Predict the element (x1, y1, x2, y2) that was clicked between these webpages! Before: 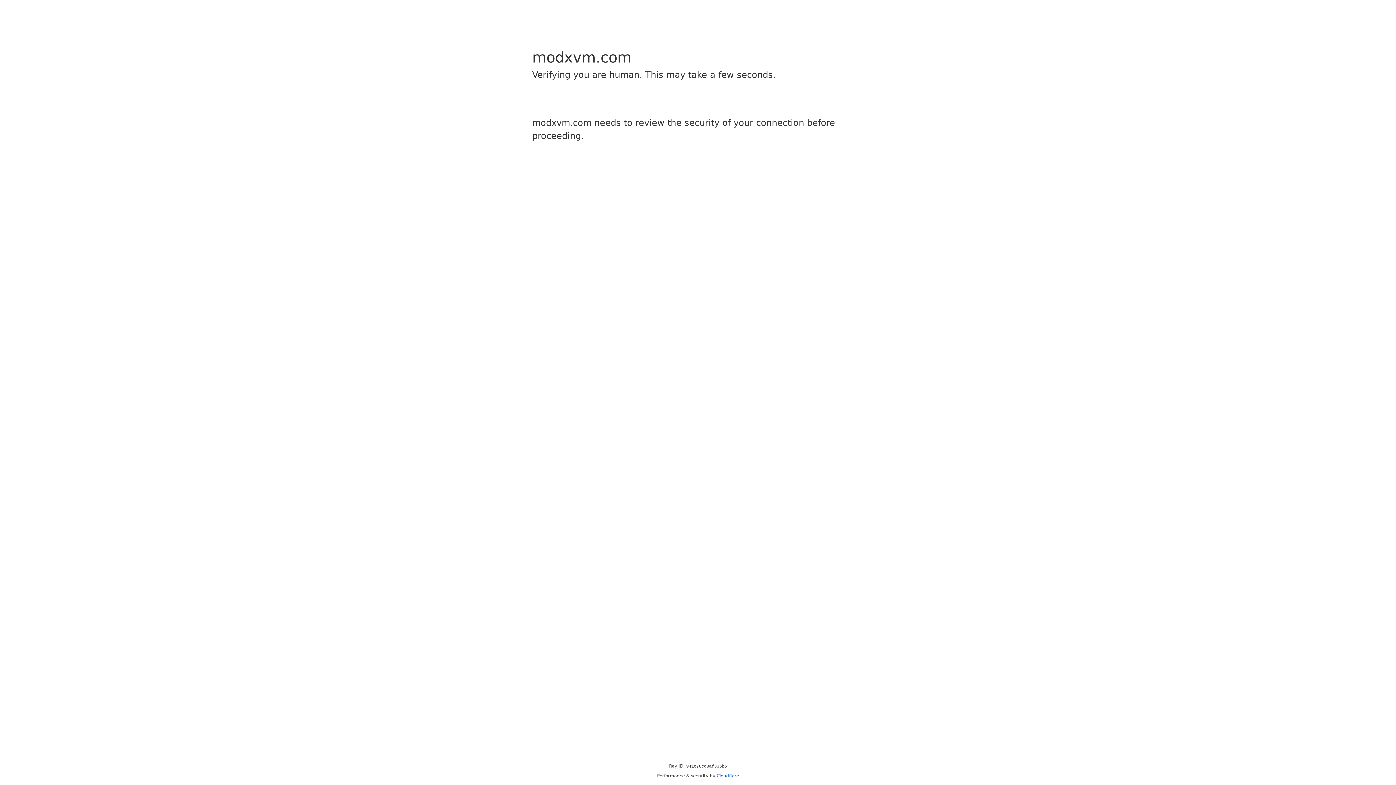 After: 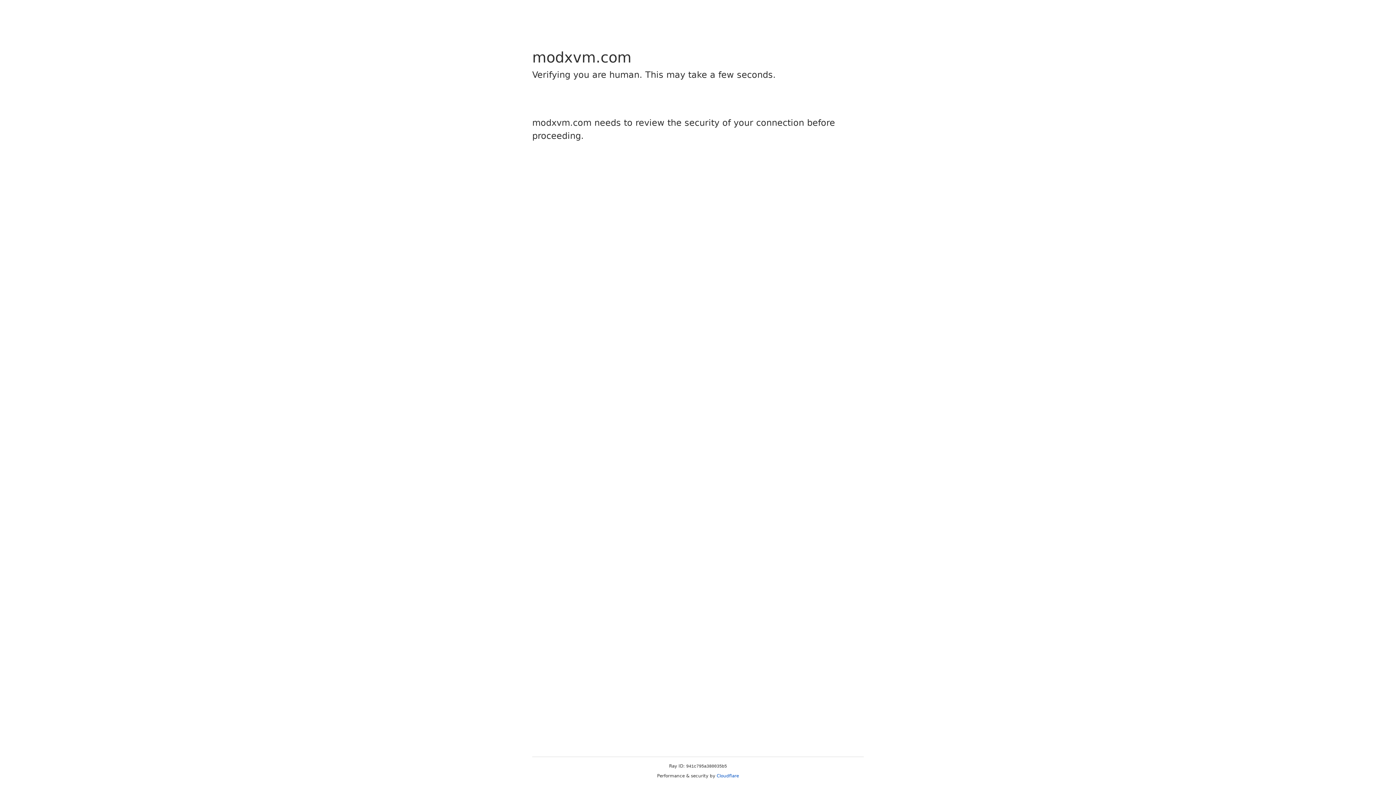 Action: bbox: (716, 773, 739, 778) label: Cloudflare